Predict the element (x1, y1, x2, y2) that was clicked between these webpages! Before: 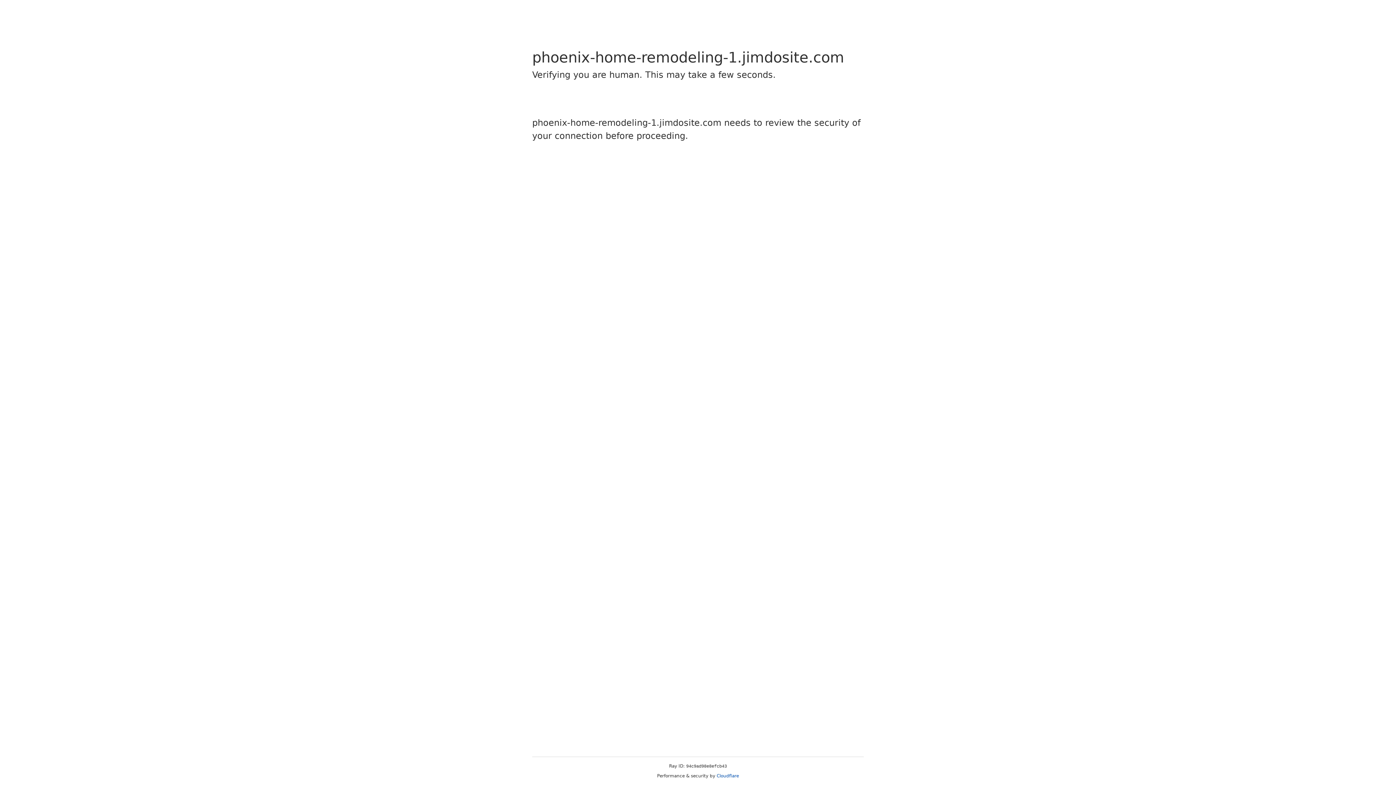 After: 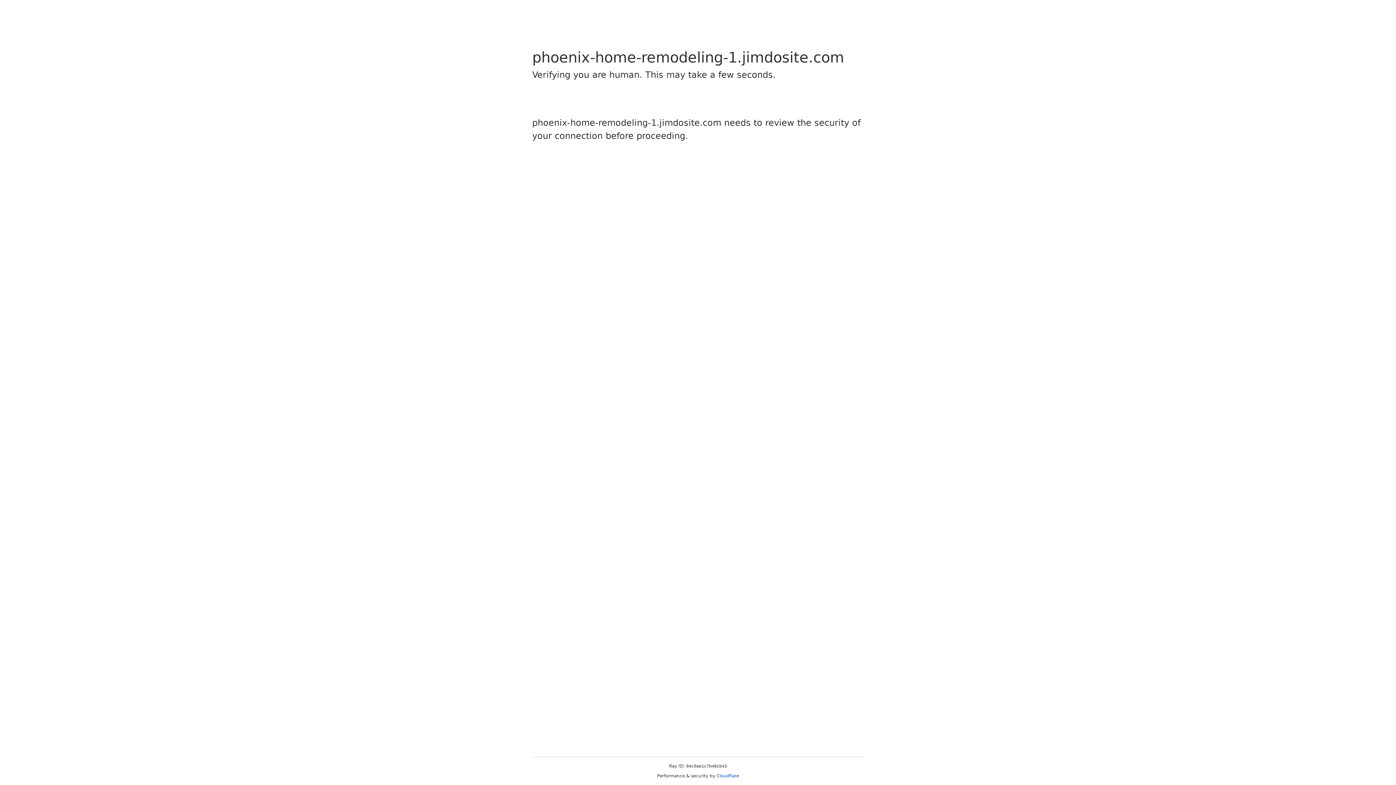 Action: bbox: (716, 773, 739, 778) label: Cloudflare